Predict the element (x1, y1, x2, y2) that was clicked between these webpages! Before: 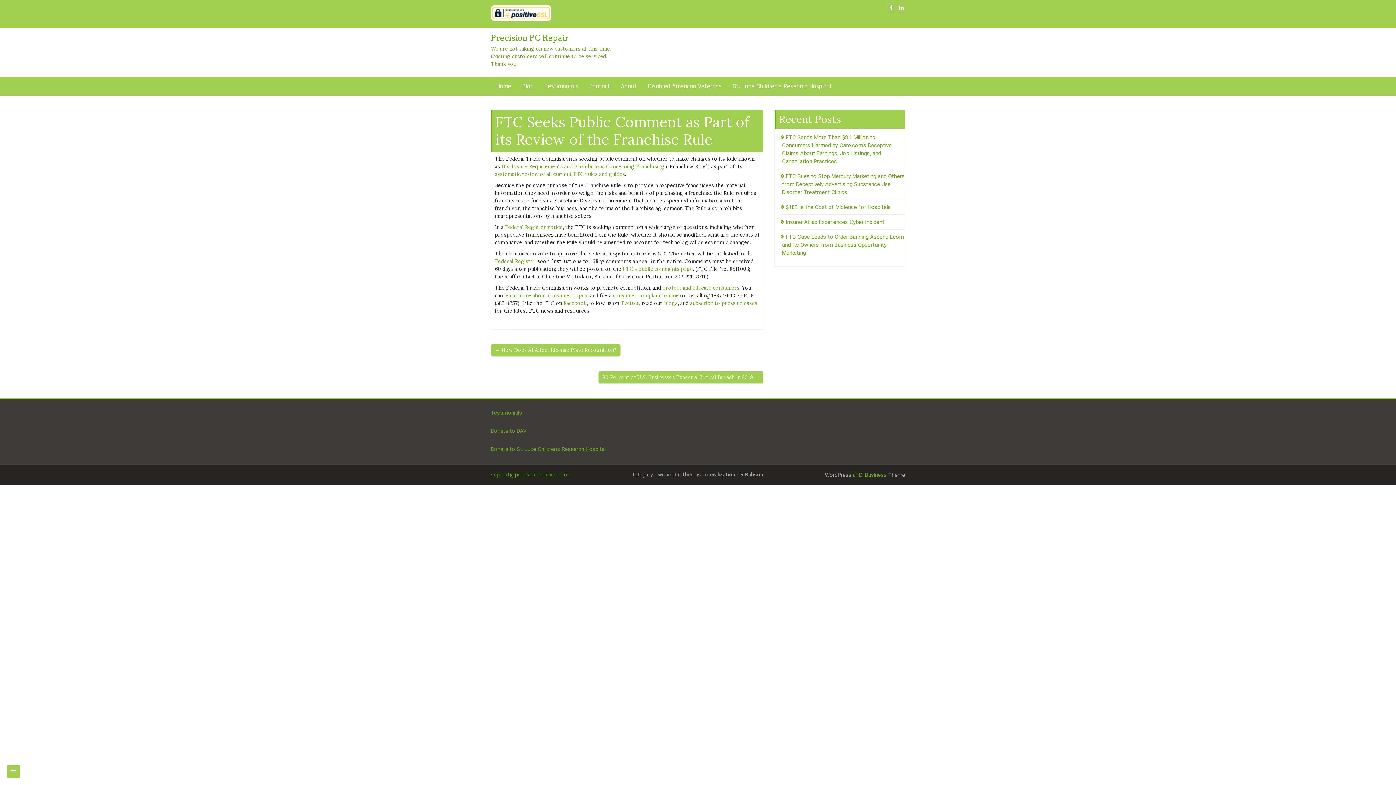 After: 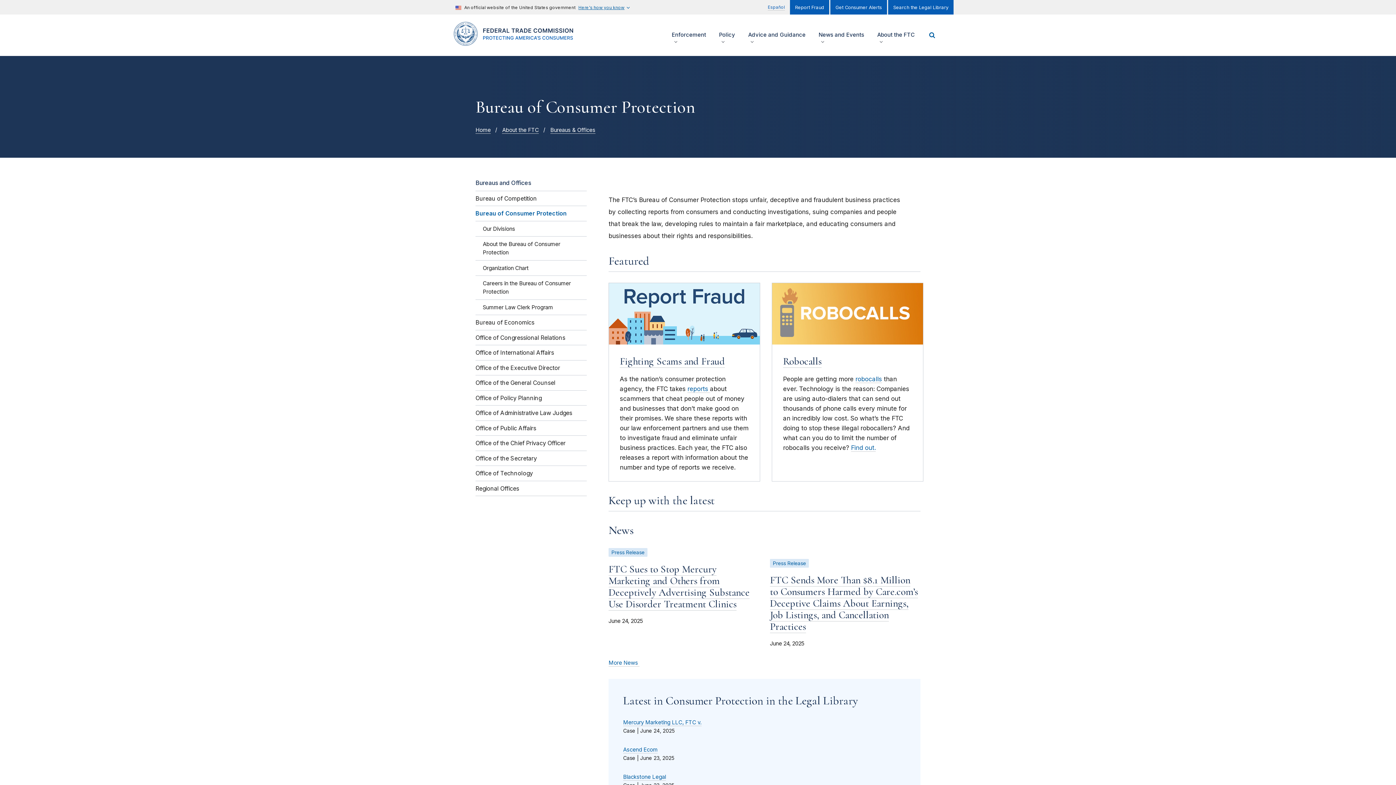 Action: label: protect and educate consumers bbox: (662, 284, 739, 291)